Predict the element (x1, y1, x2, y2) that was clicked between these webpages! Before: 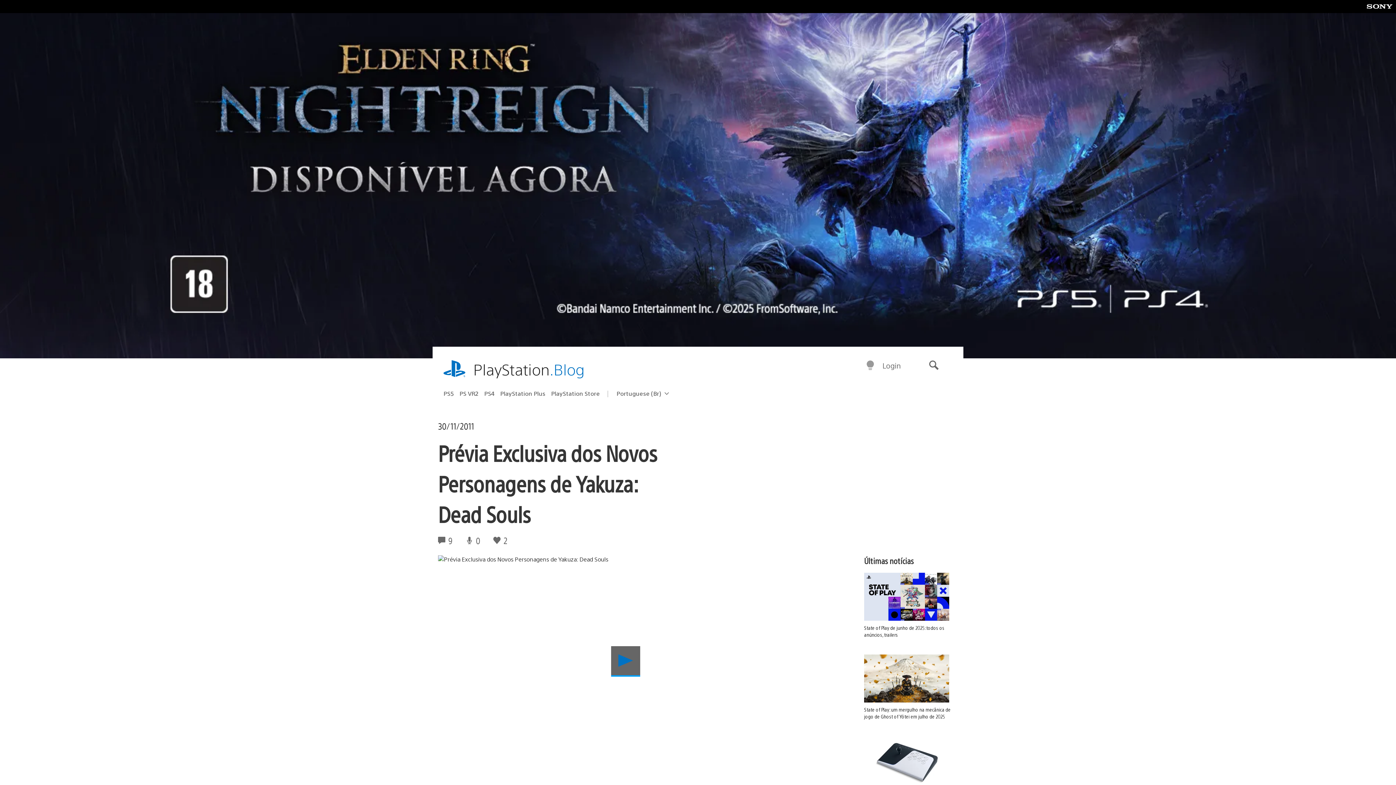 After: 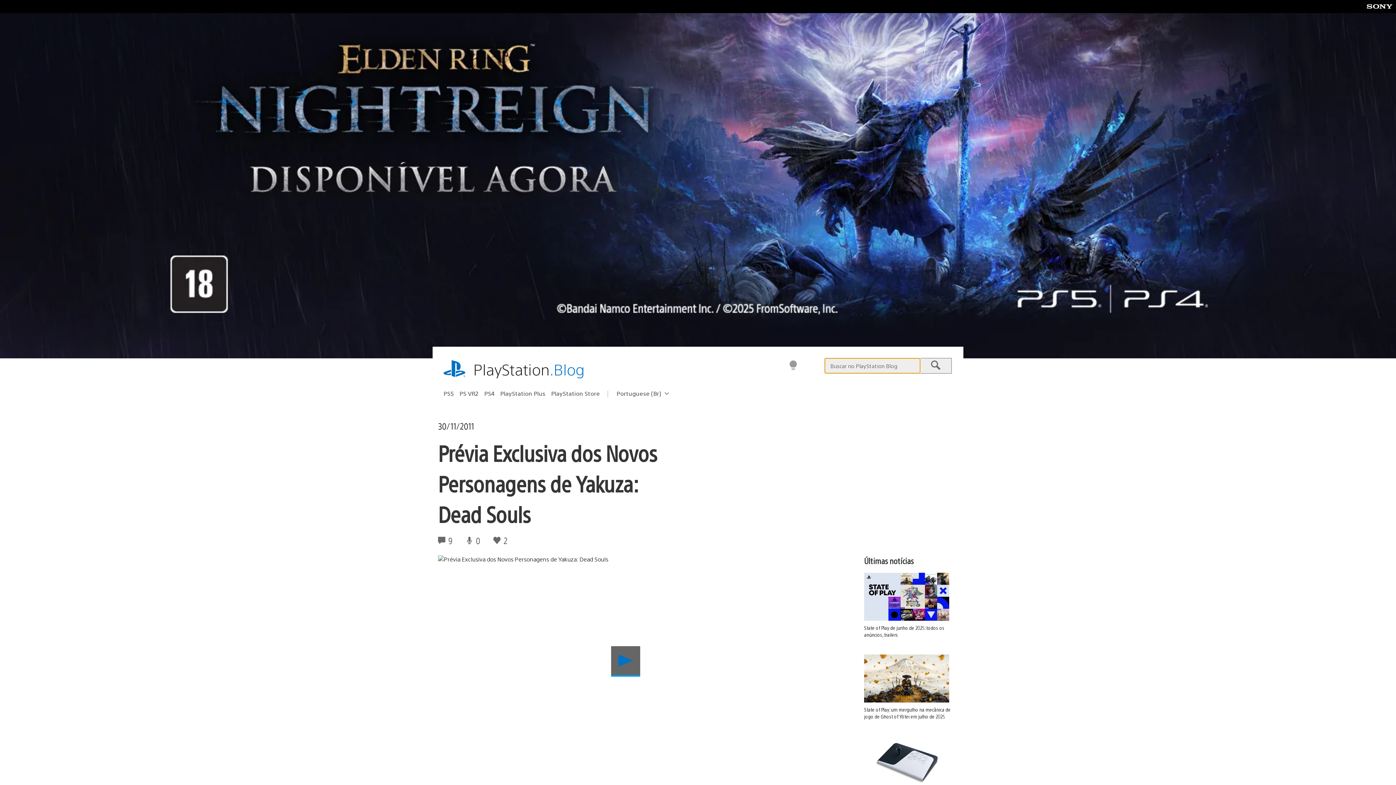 Action: label: Buscar bbox: (917, 355, 950, 376)